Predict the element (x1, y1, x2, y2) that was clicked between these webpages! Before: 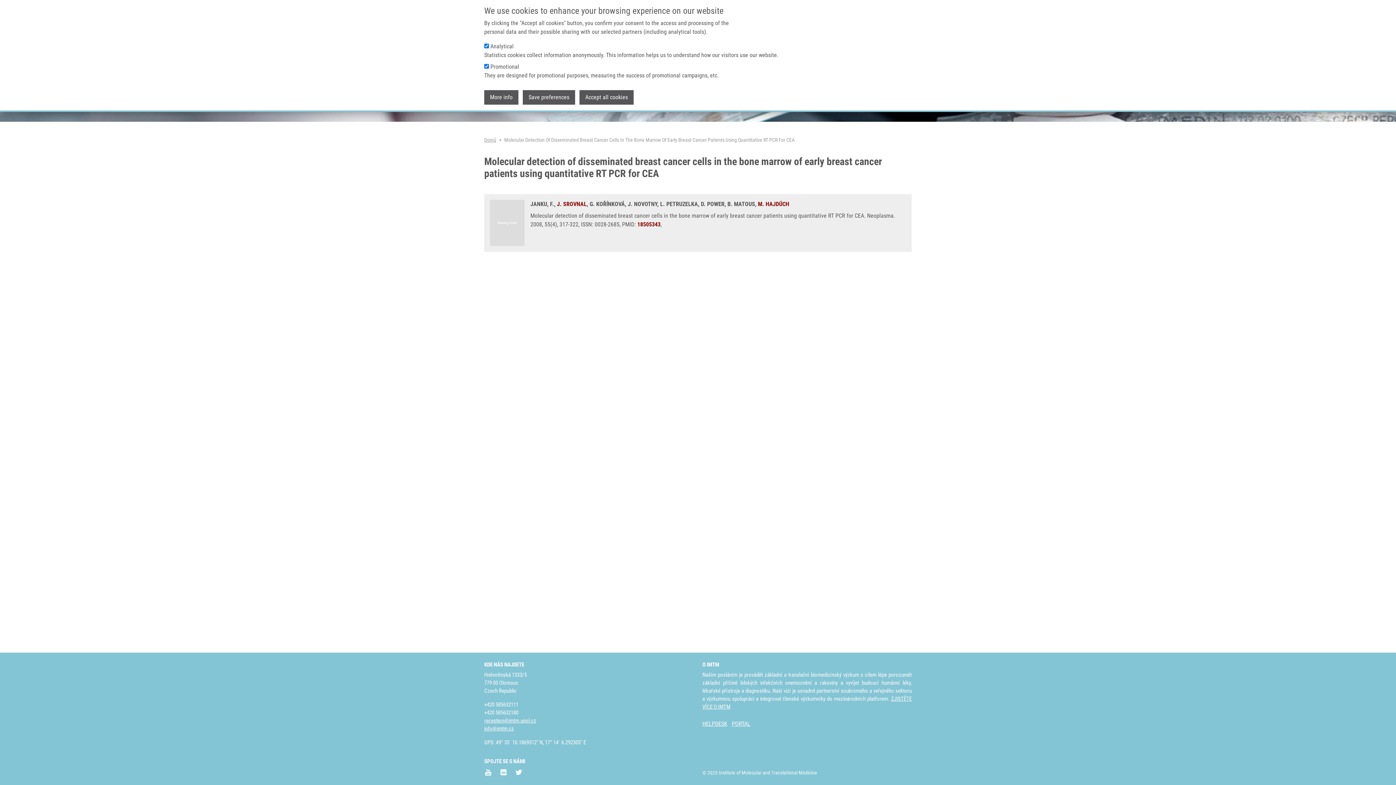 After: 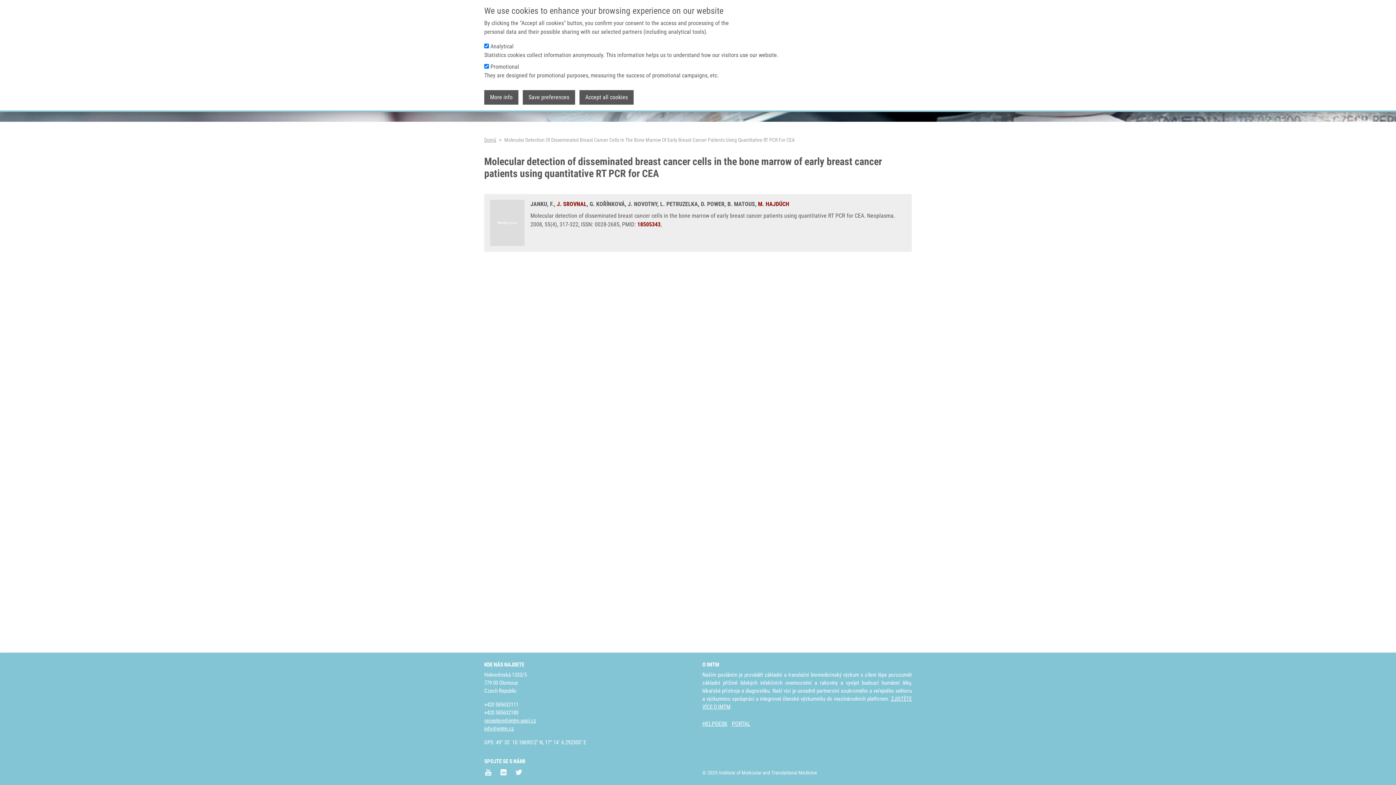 Action: label: reception@imtm.upol.cz bbox: (484, 717, 536, 724)